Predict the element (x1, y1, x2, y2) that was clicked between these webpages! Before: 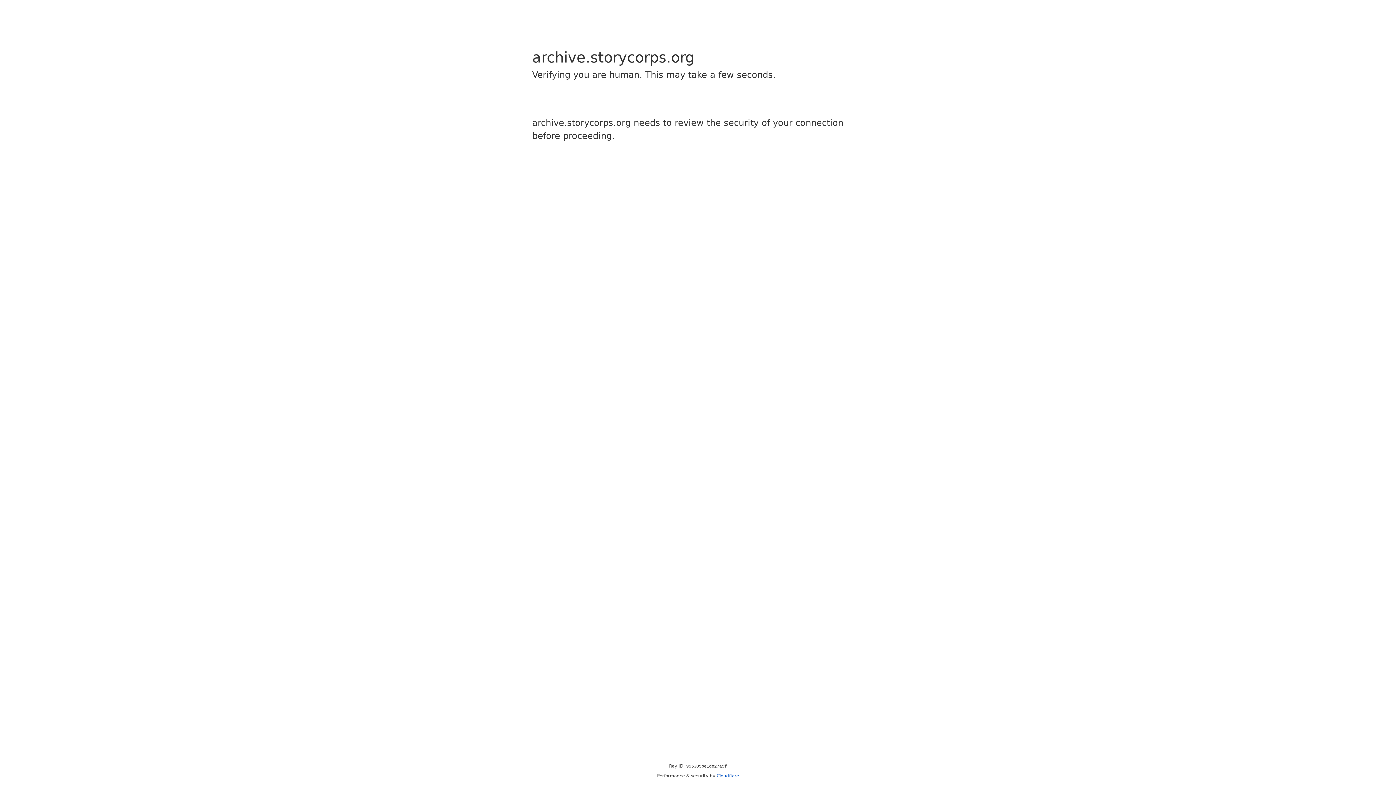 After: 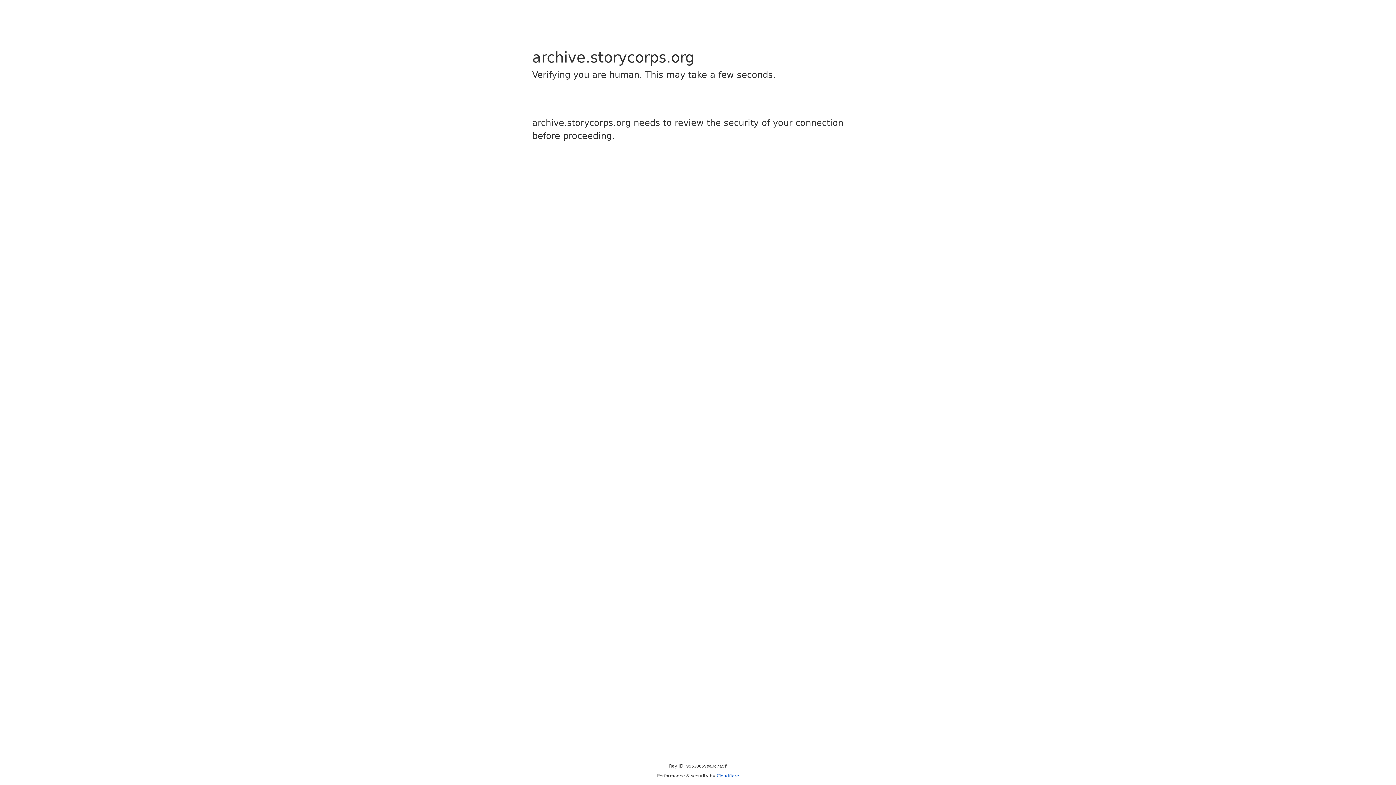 Action: bbox: (716, 773, 739, 778) label: Cloudflare